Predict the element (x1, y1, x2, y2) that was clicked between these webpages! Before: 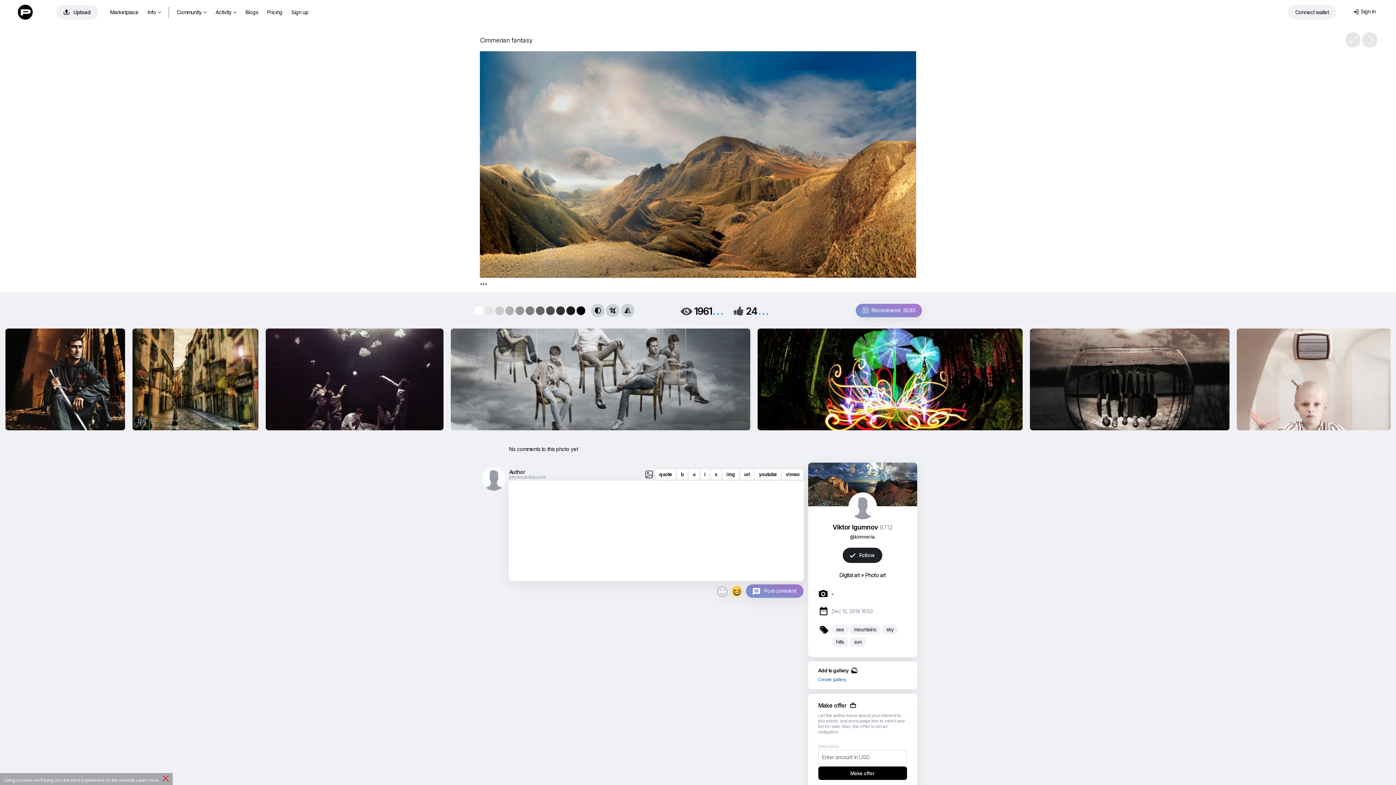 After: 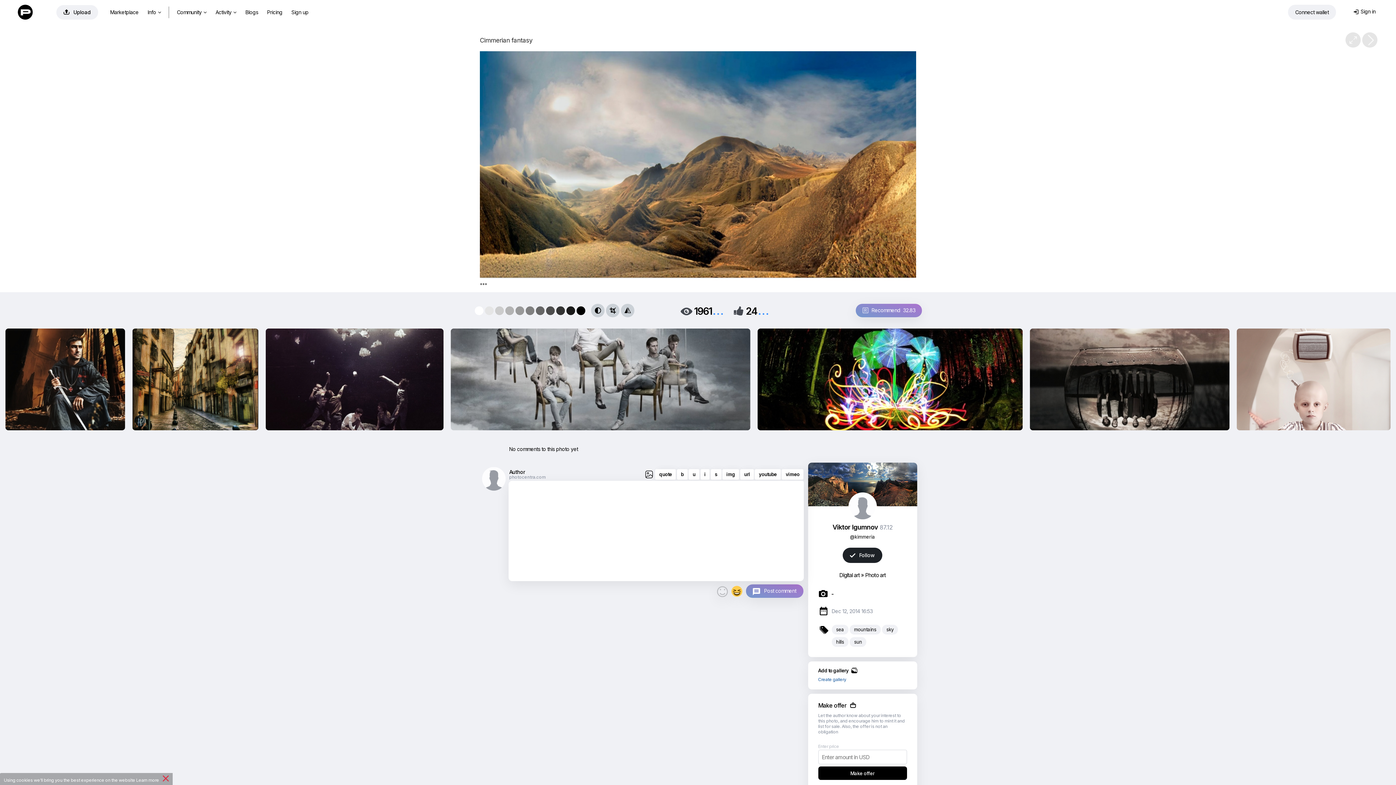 Action: label: Post comment bbox: (746, 584, 803, 598)